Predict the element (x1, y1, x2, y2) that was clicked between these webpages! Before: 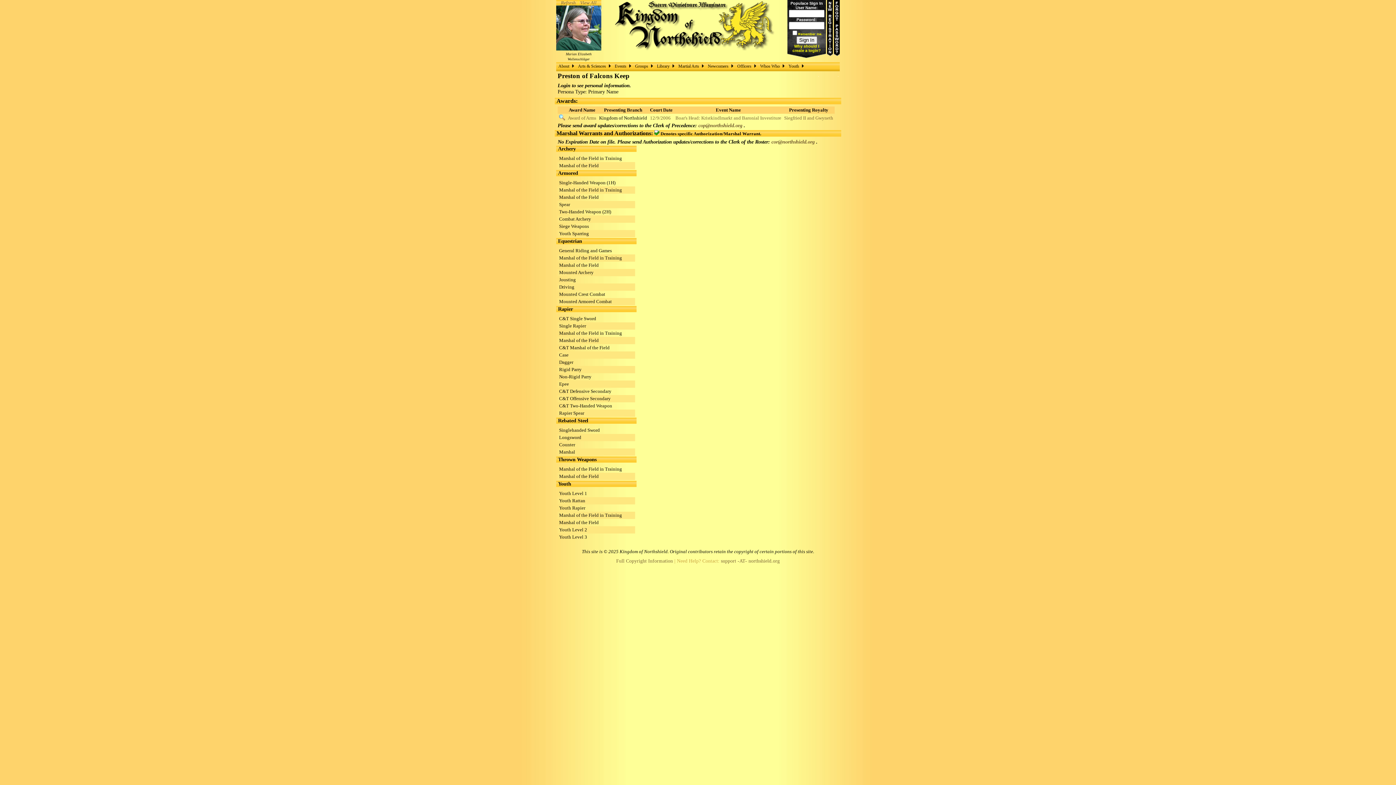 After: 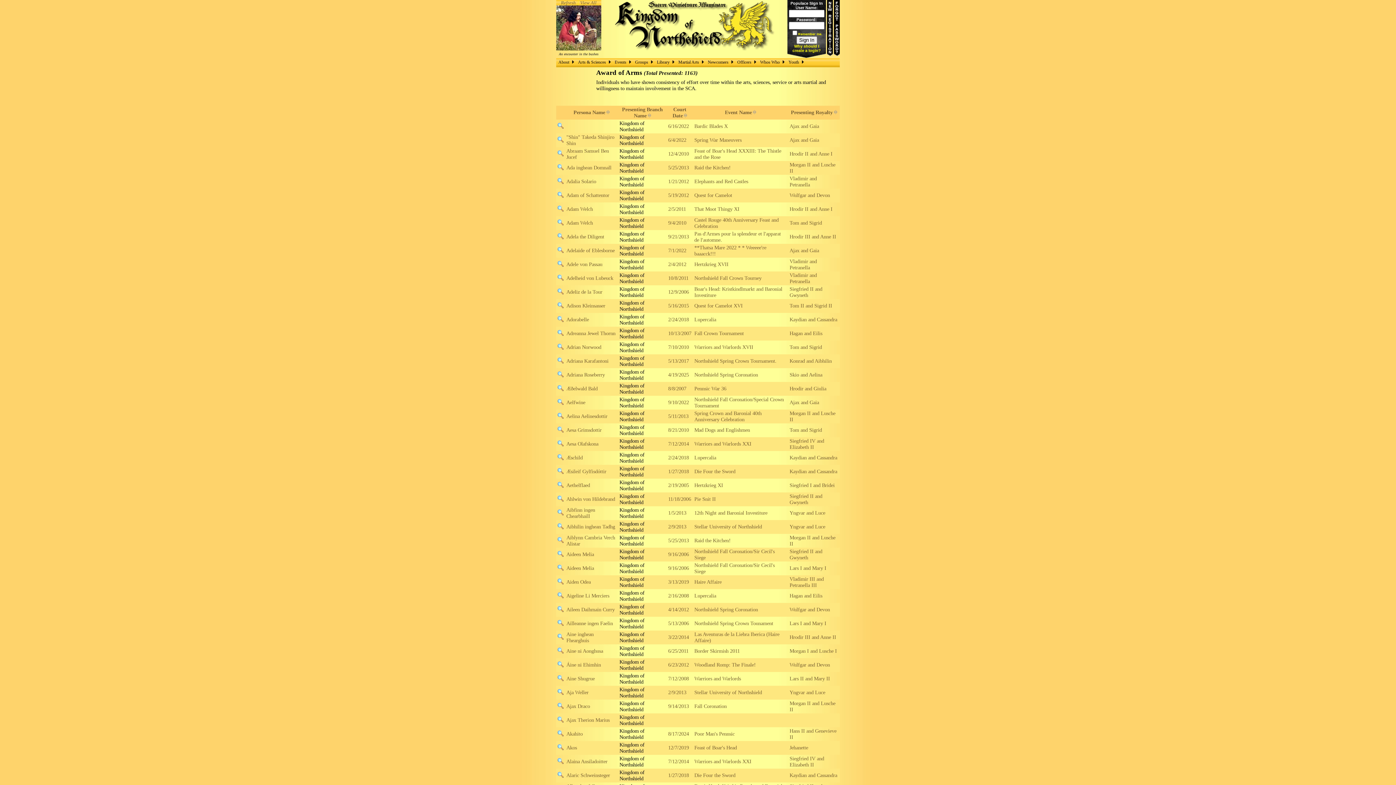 Action: bbox: (568, 115, 596, 120) label: Award of Arms